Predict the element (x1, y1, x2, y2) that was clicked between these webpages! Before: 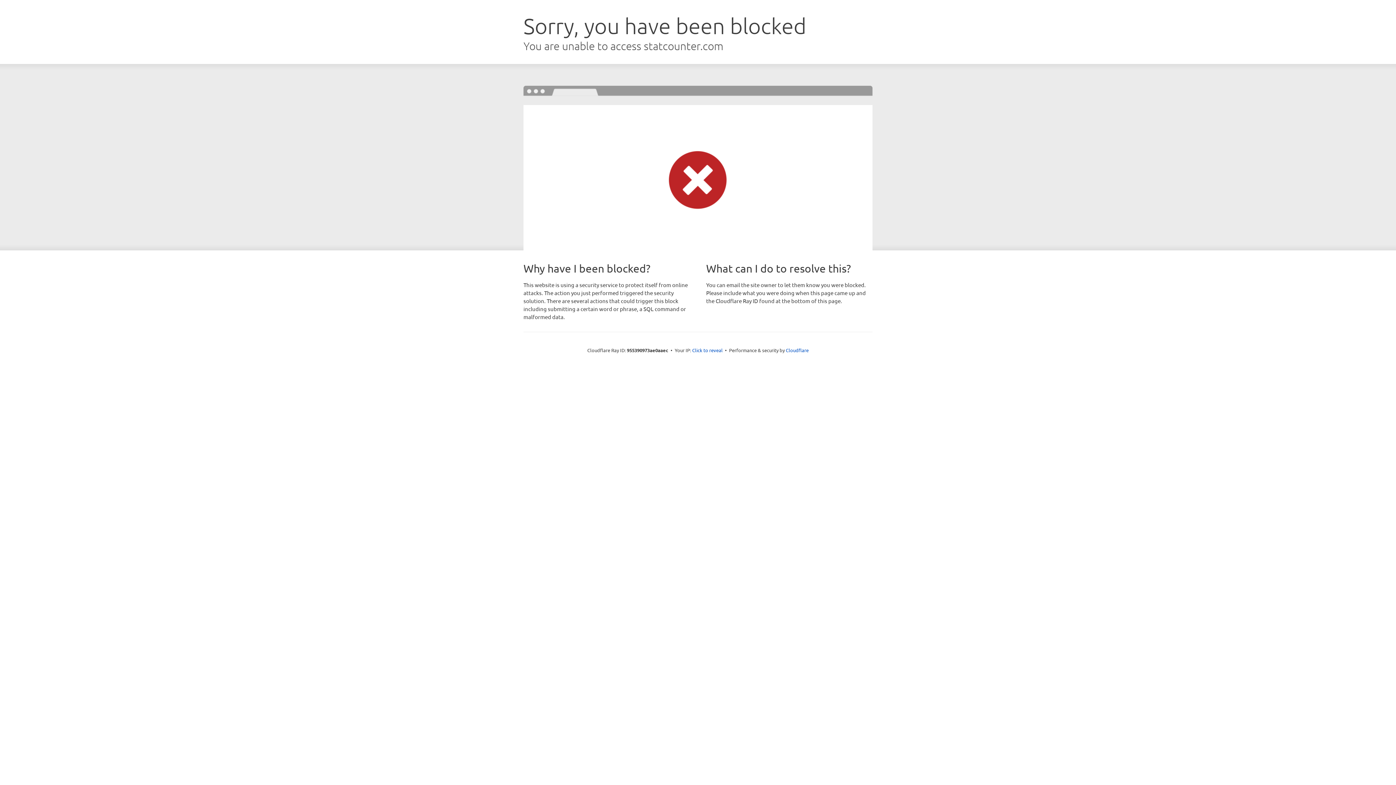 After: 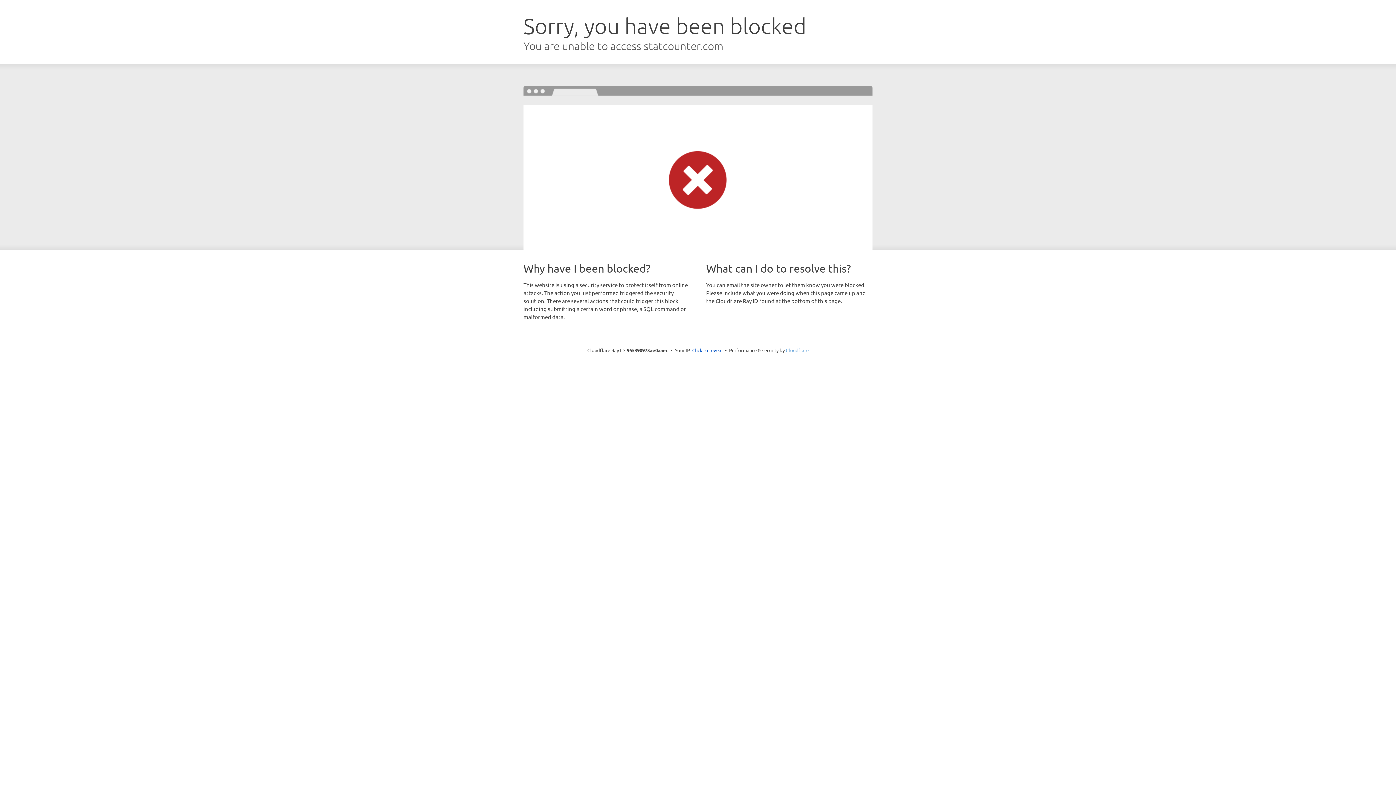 Action: label: Cloudflare bbox: (786, 347, 808, 353)